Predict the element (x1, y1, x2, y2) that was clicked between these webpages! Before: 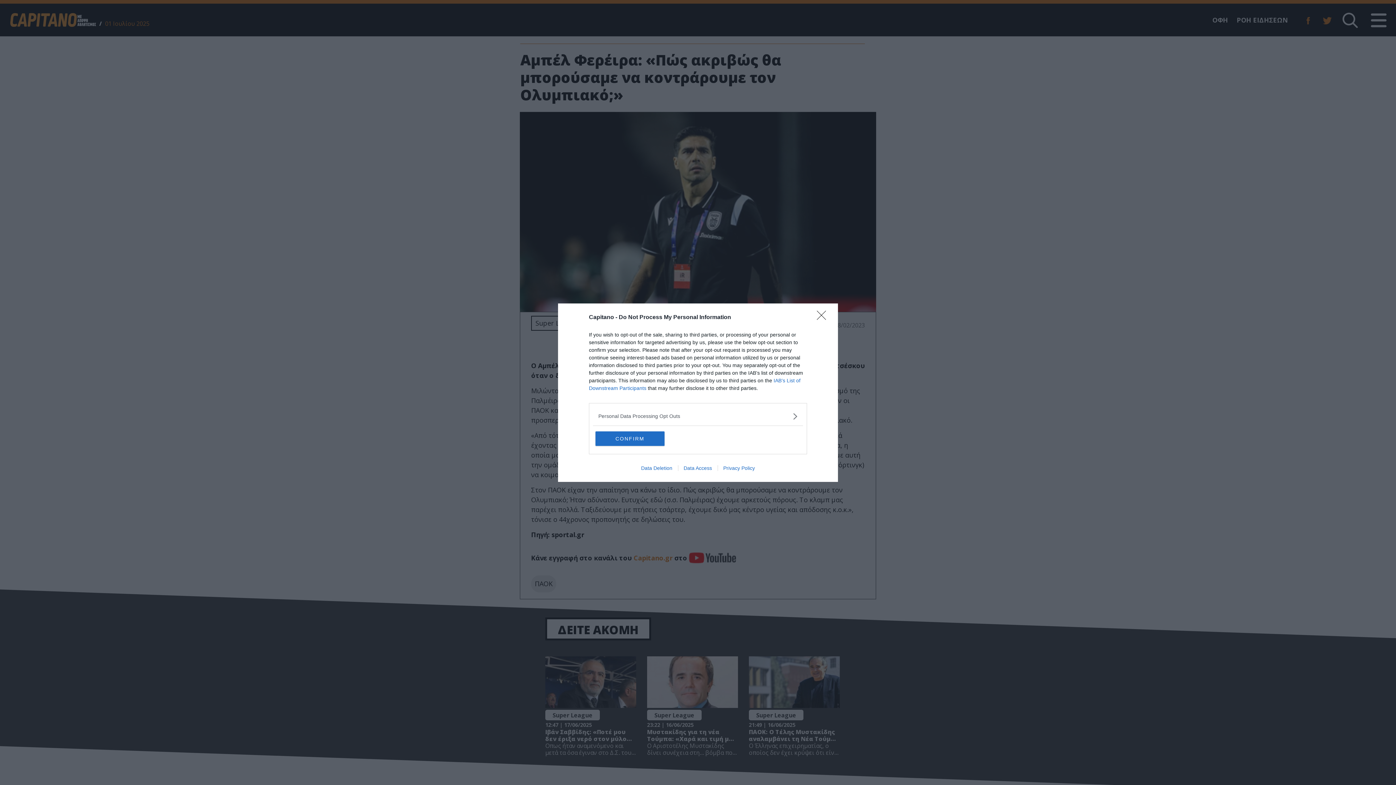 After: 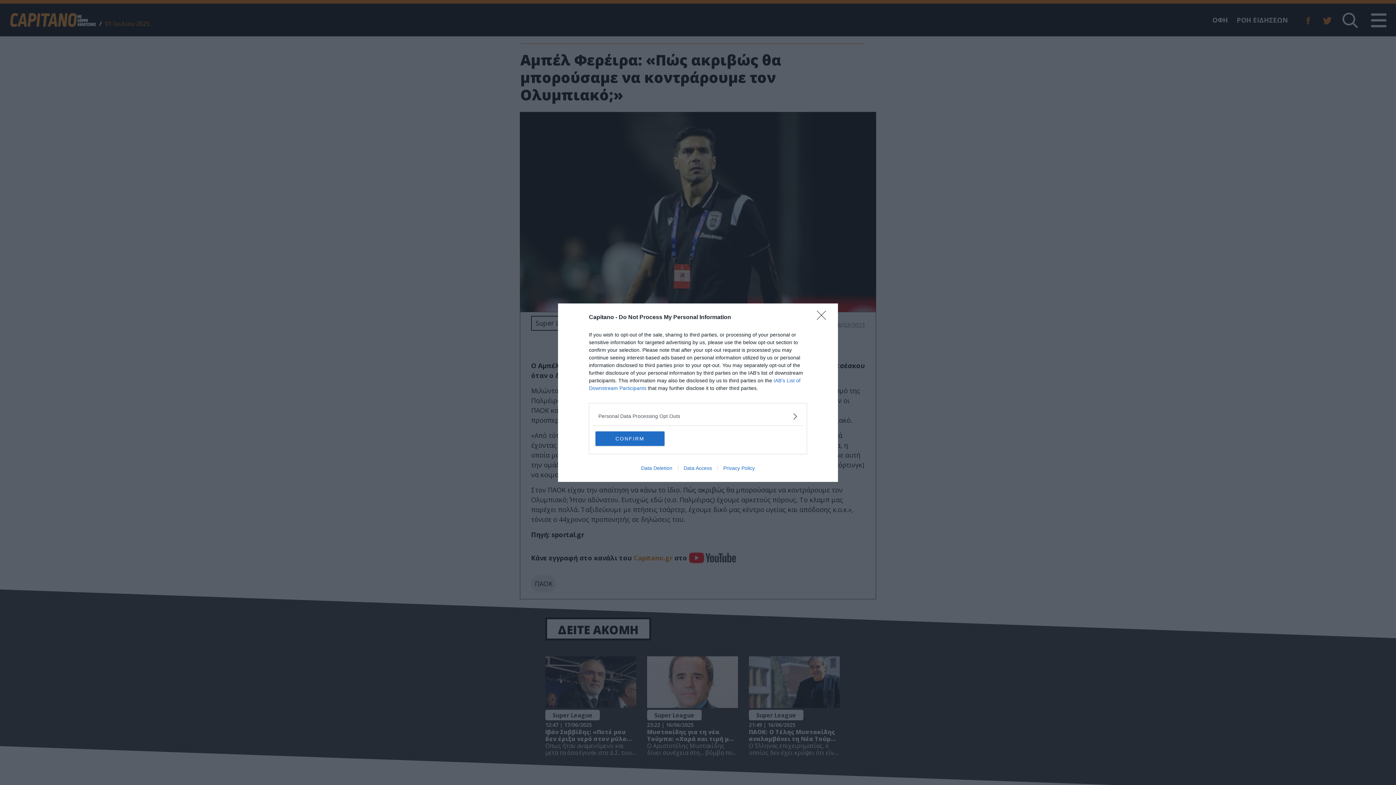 Action: label: Data Deletion bbox: (635, 465, 678, 471)